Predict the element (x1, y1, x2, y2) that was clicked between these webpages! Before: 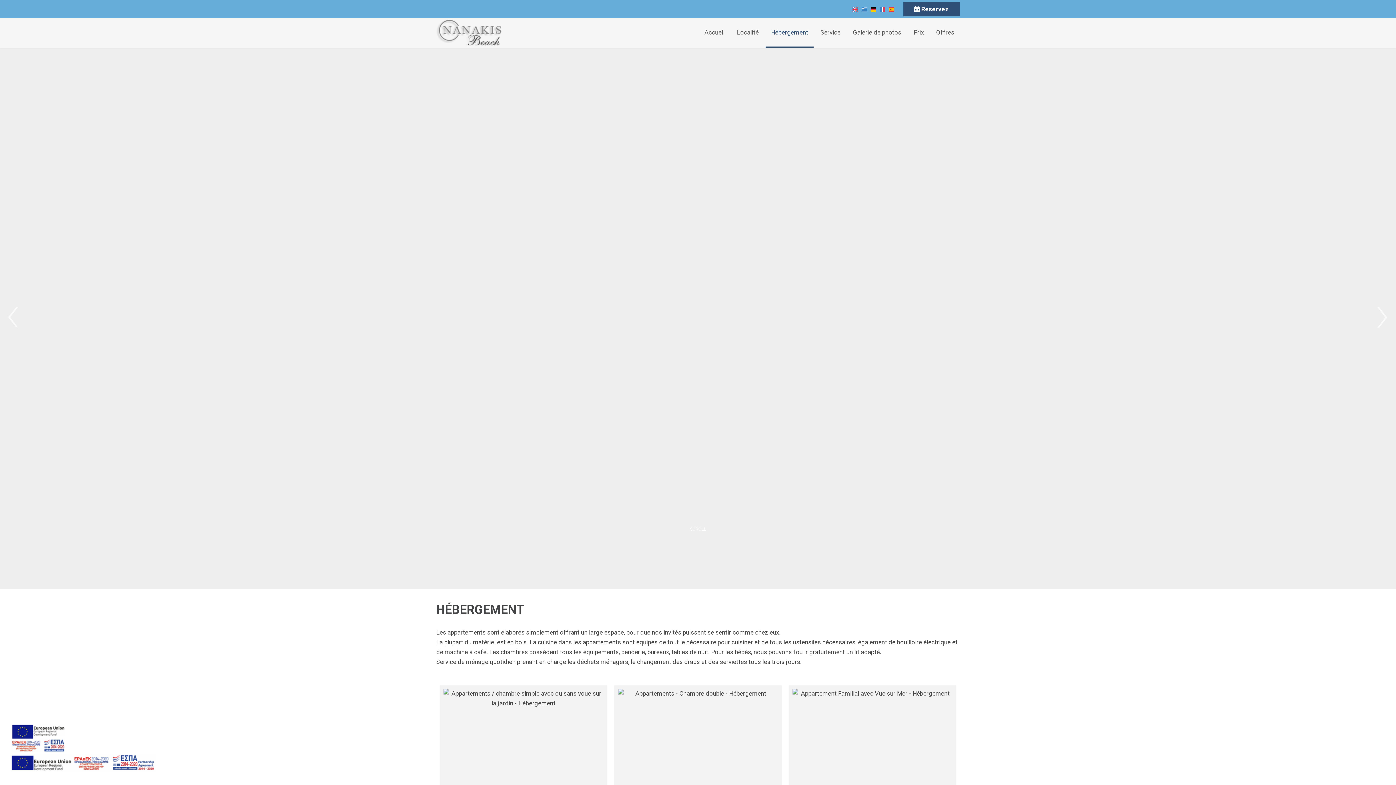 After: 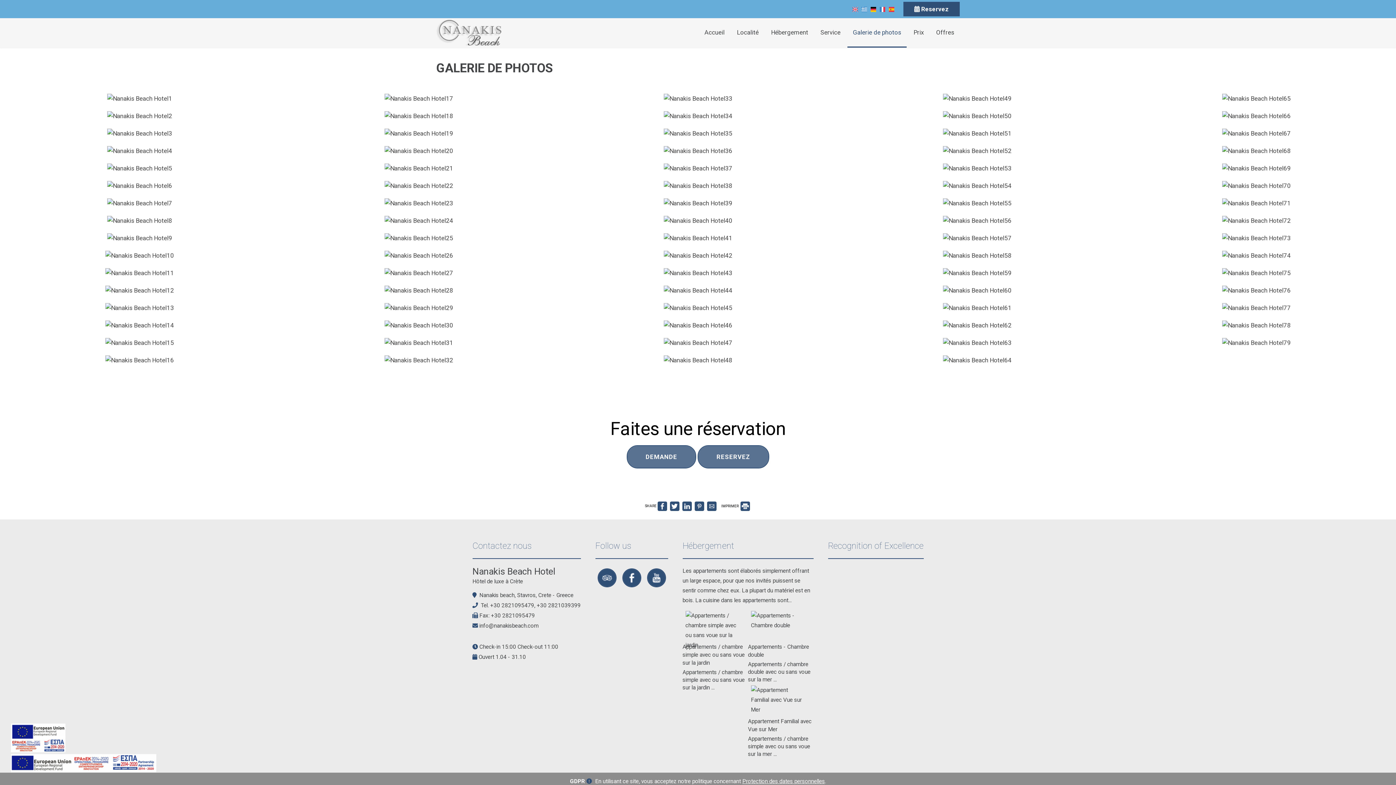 Action: label: Galerie de photos bbox: (847, 18, 906, 47)